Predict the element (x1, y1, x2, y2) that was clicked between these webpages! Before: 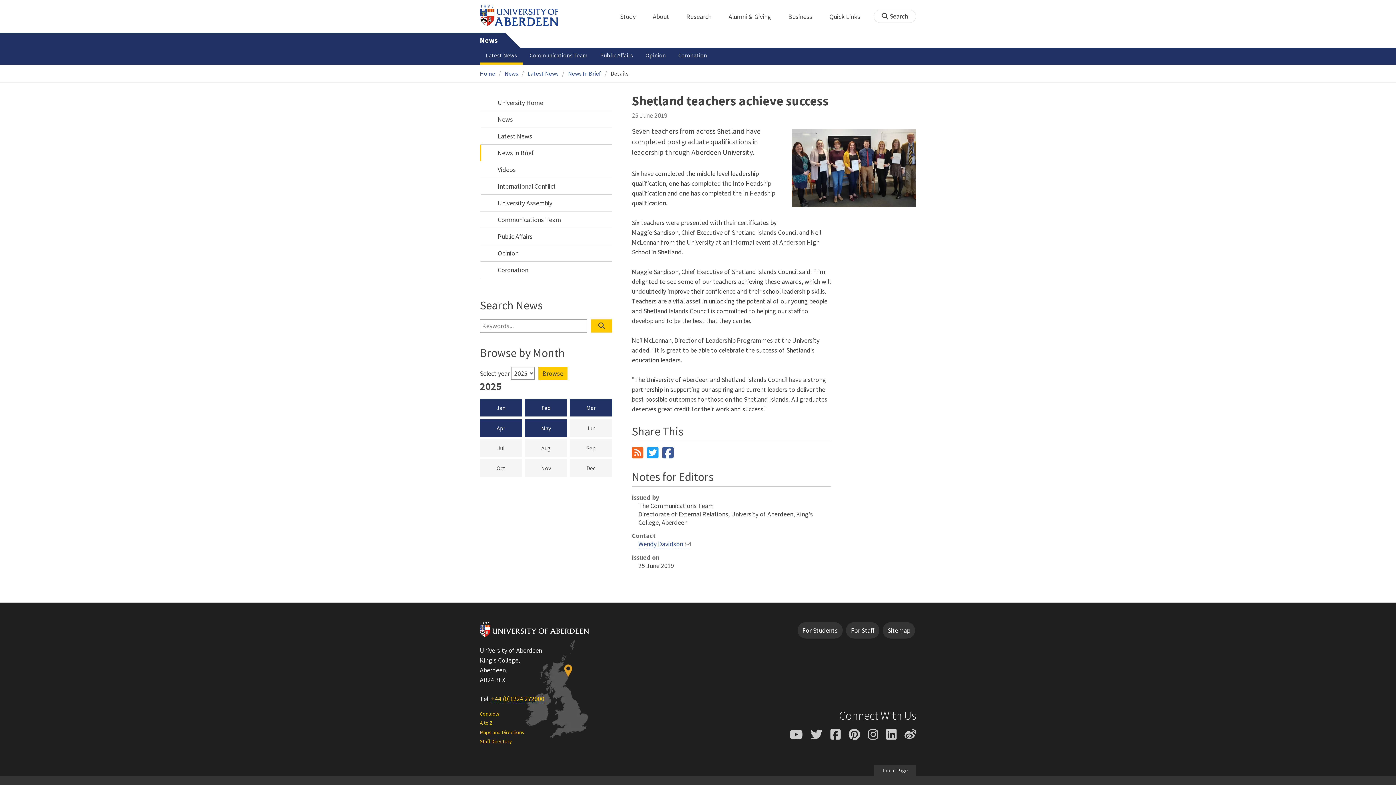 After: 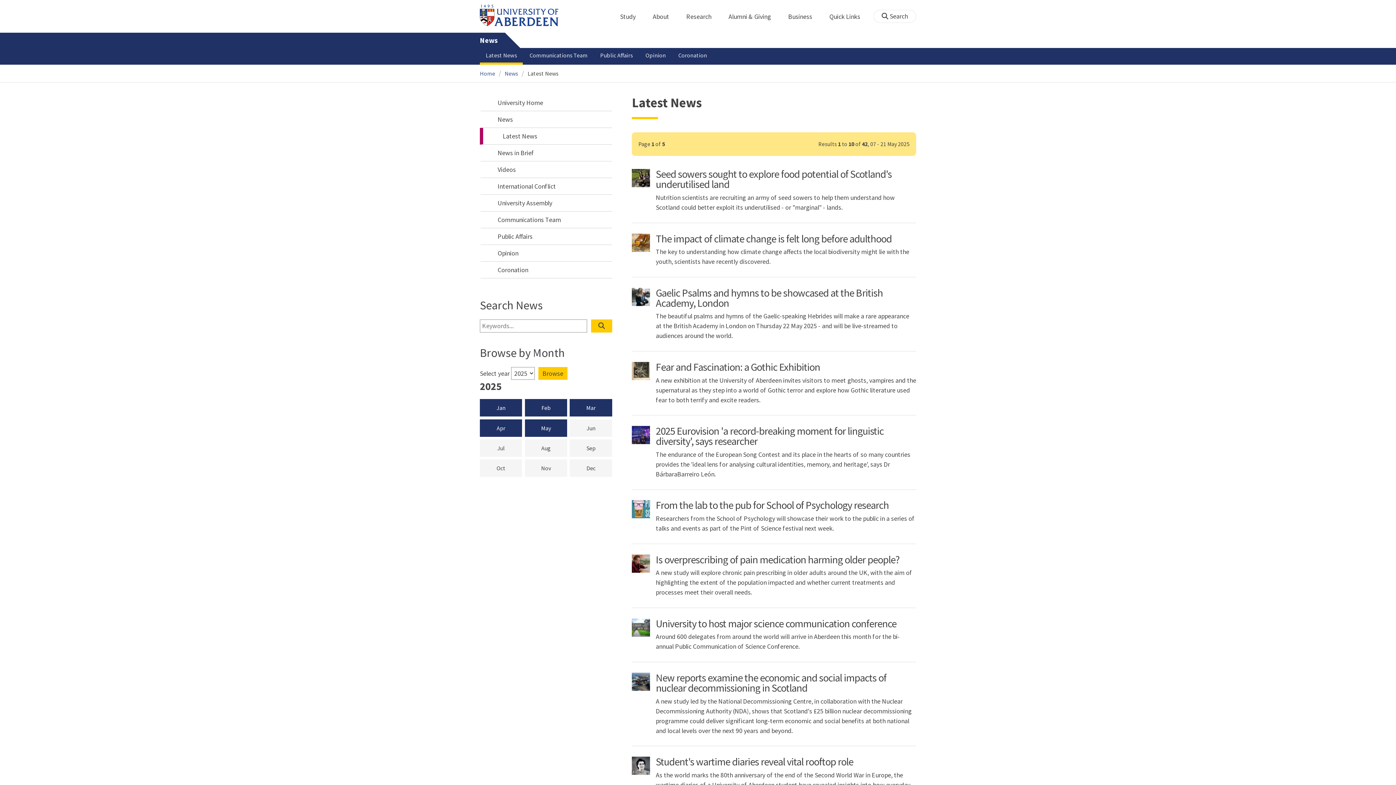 Action: label: Latest News bbox: (480, 127, 612, 144)